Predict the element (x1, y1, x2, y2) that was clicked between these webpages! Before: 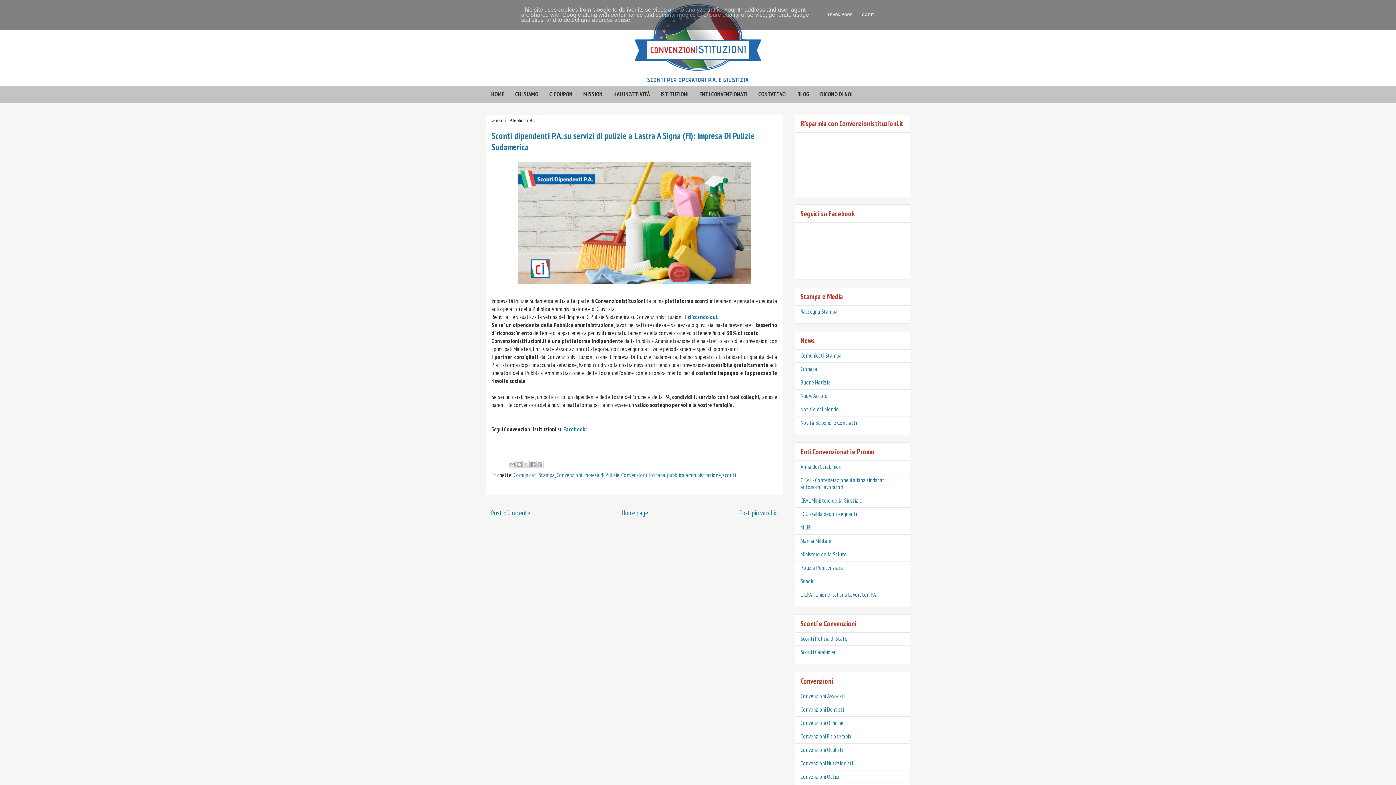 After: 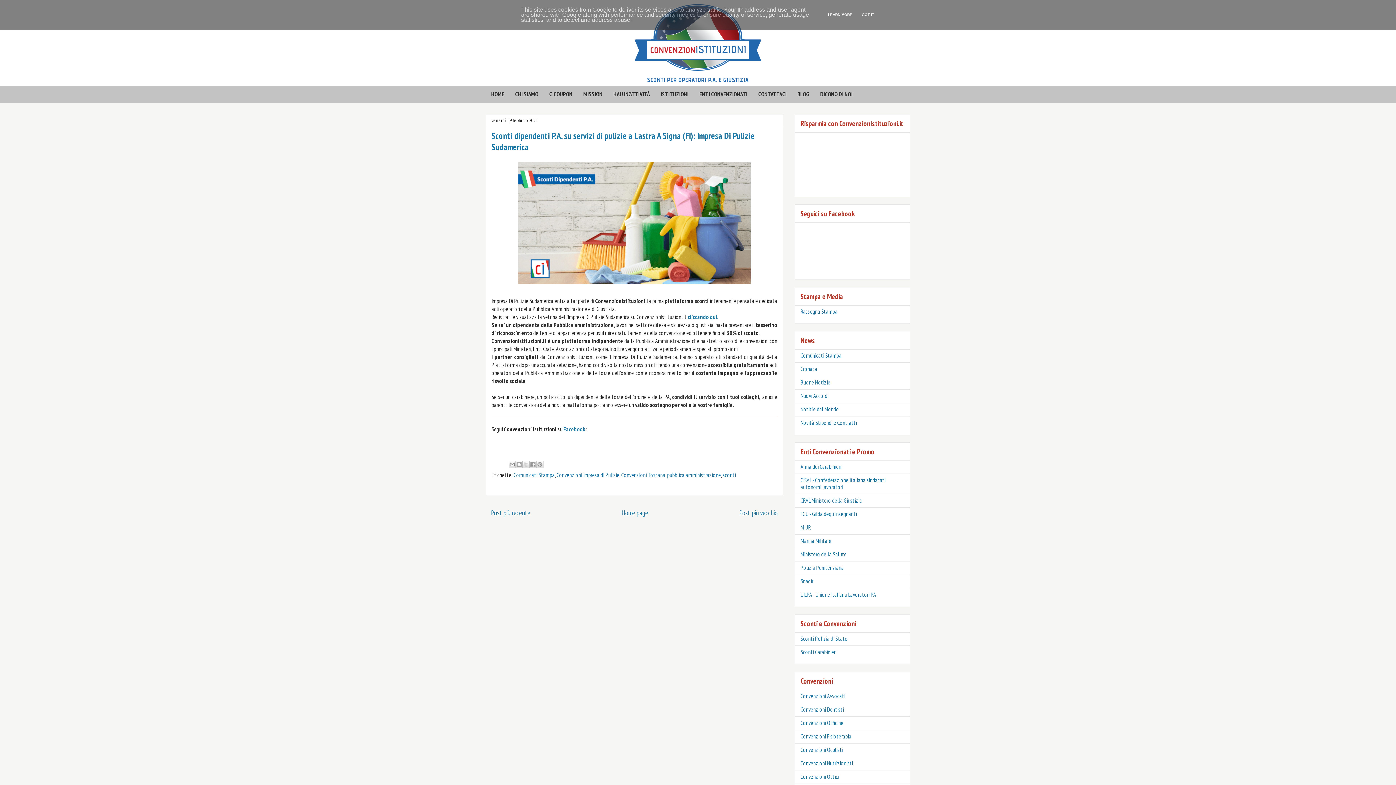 Action: bbox: (826, 12, 854, 16) label: LEARN MORE